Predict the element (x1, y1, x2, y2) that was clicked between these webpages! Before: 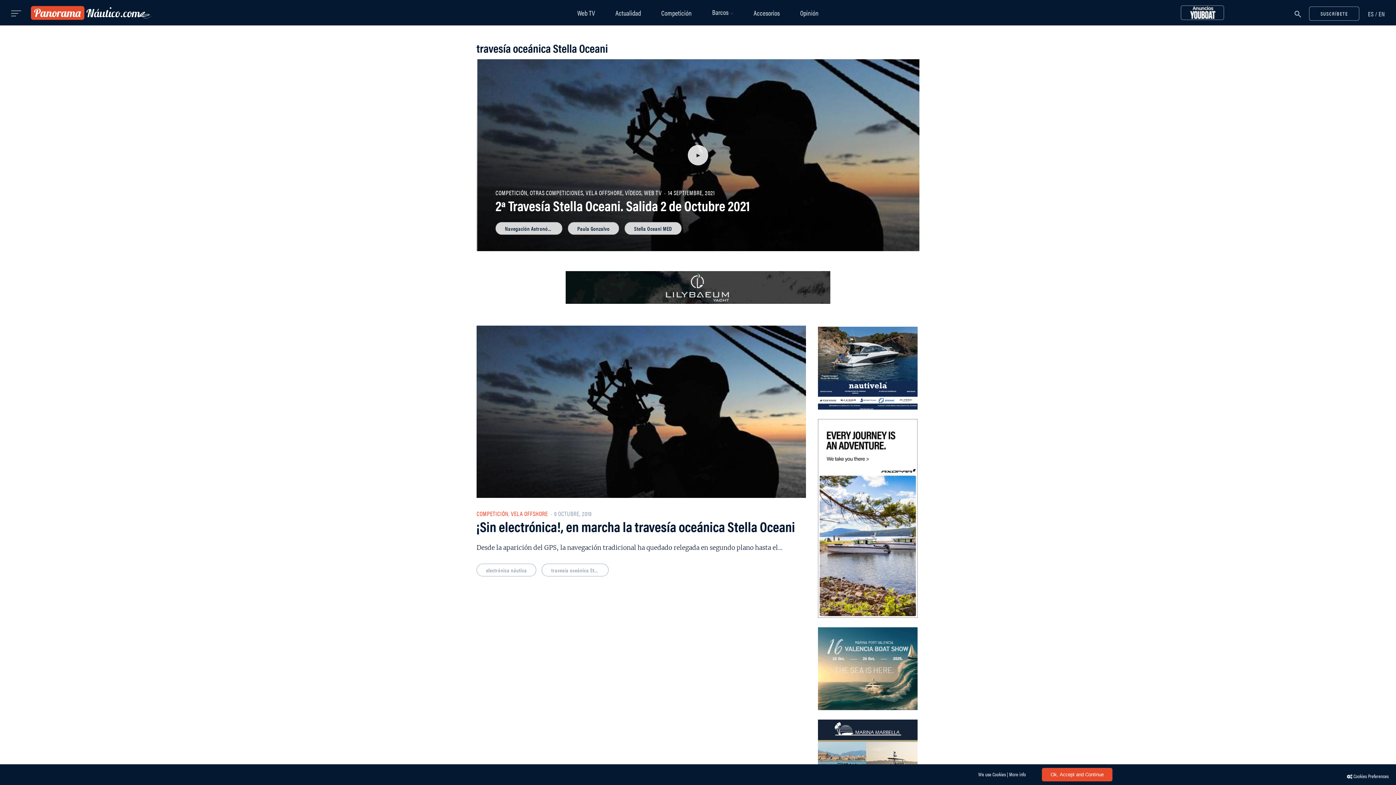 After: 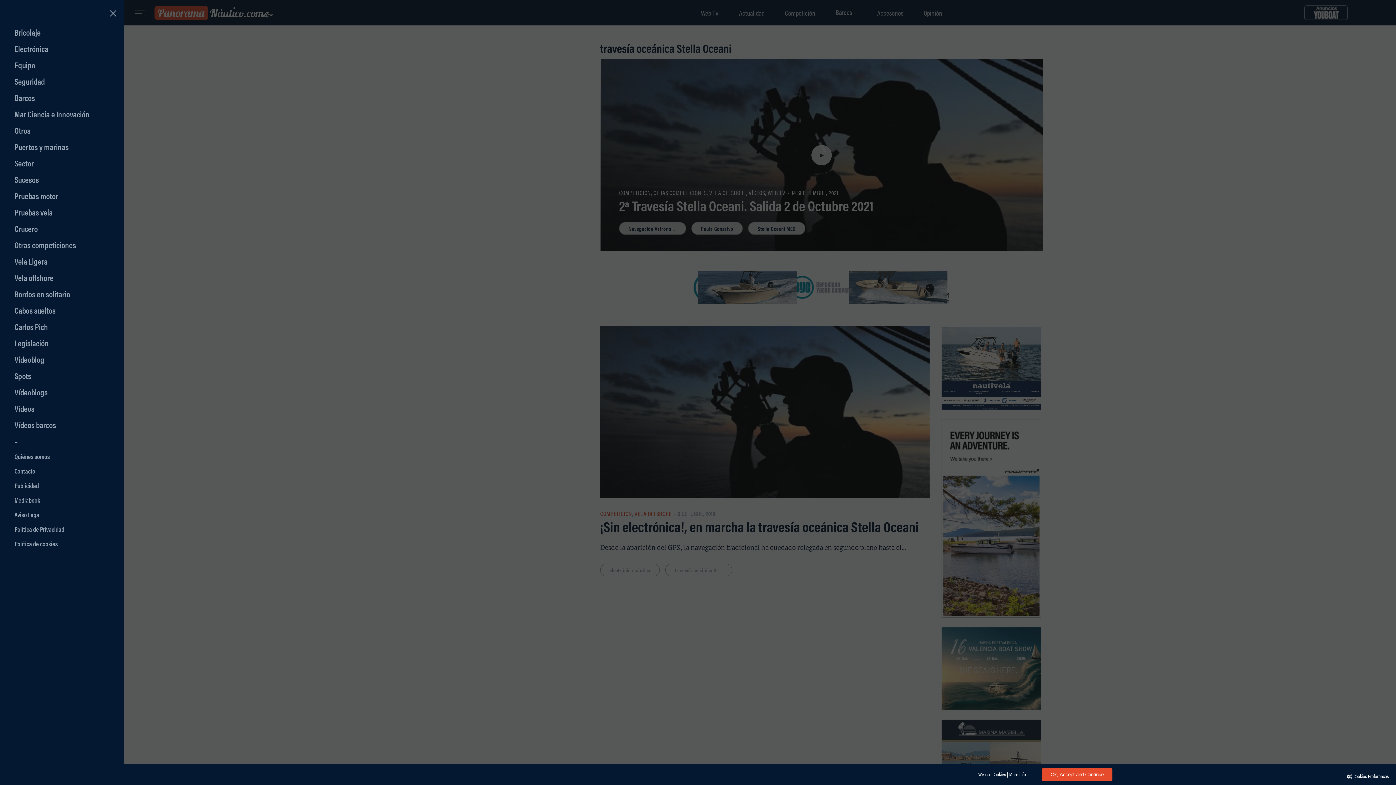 Action: bbox: (10, 8, 21, 18)